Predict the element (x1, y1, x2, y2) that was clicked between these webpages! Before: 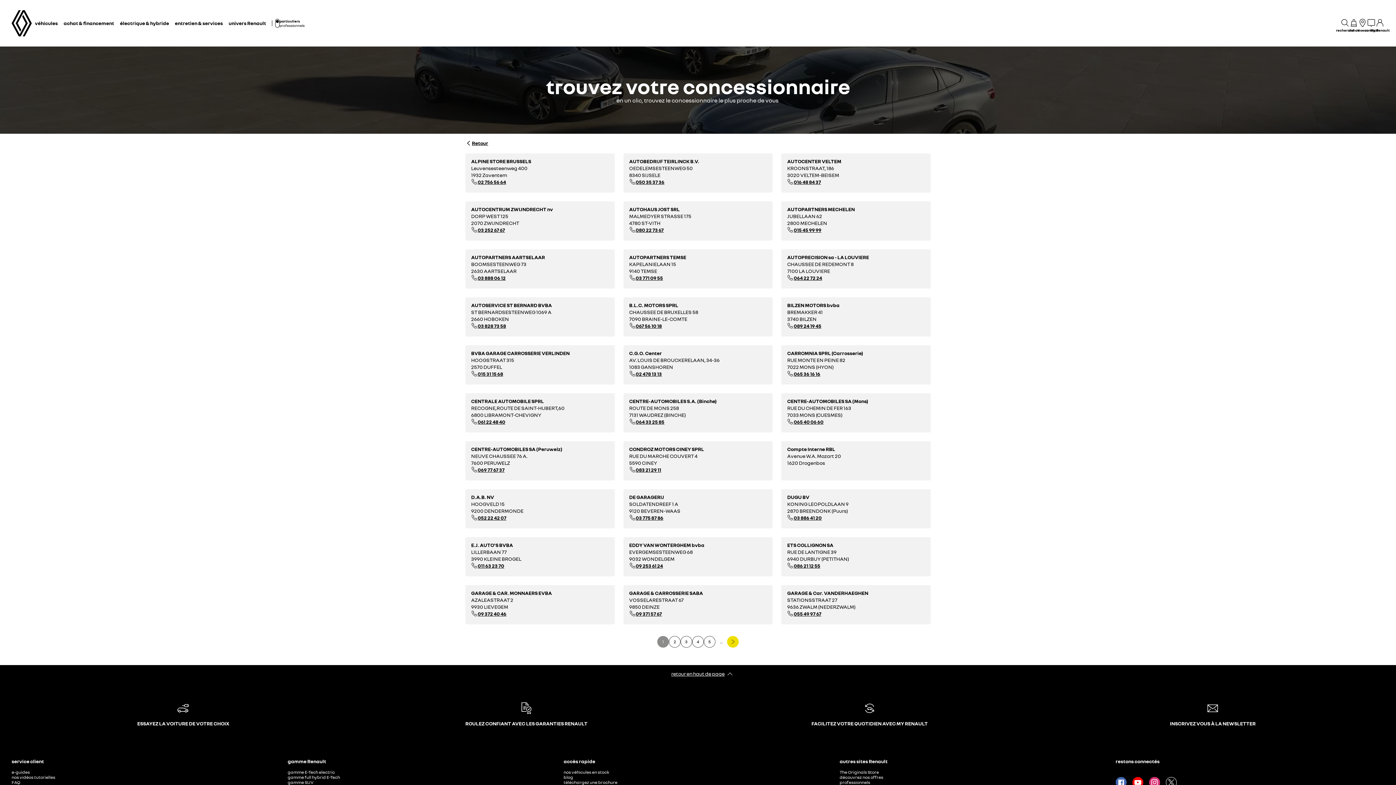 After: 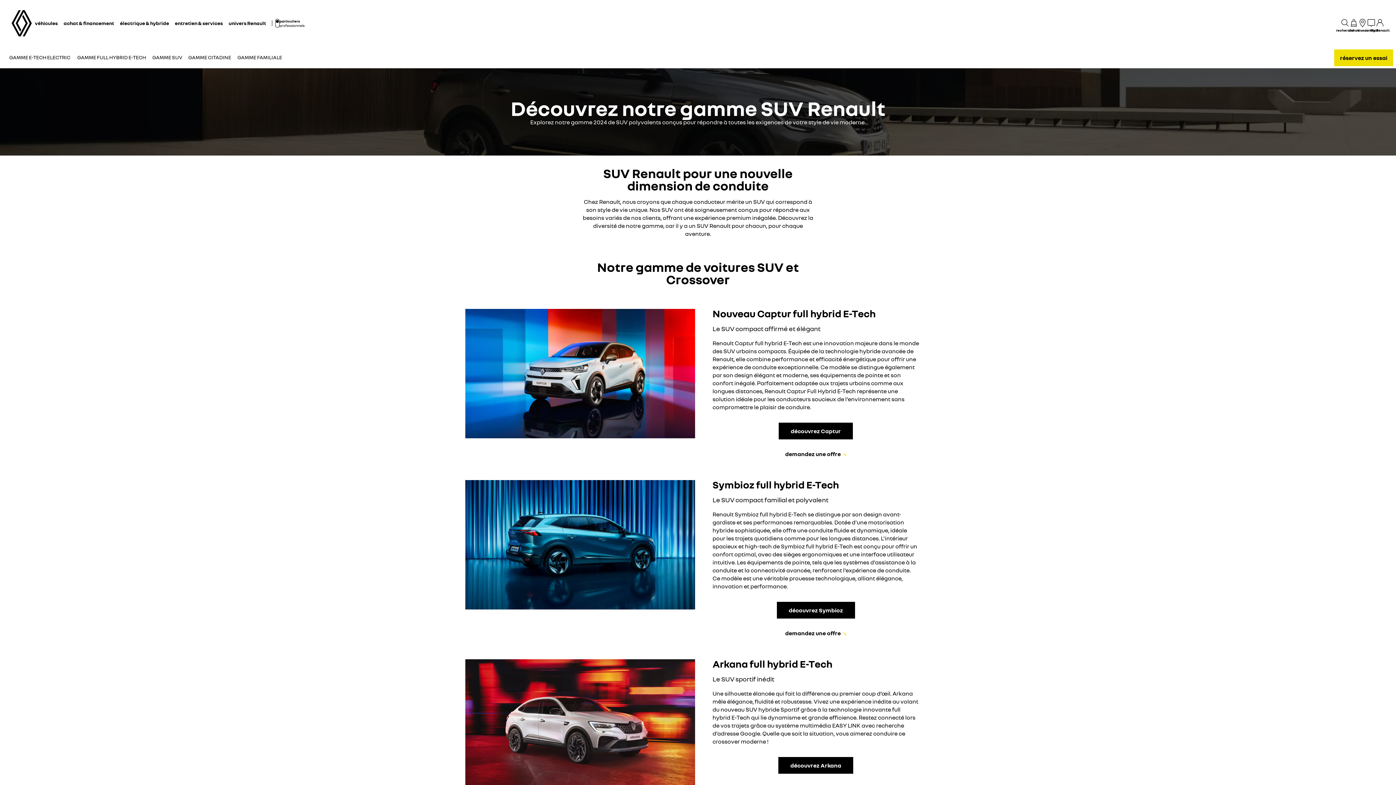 Action: label: gamme SUV bbox: (287, 779, 313, 785)